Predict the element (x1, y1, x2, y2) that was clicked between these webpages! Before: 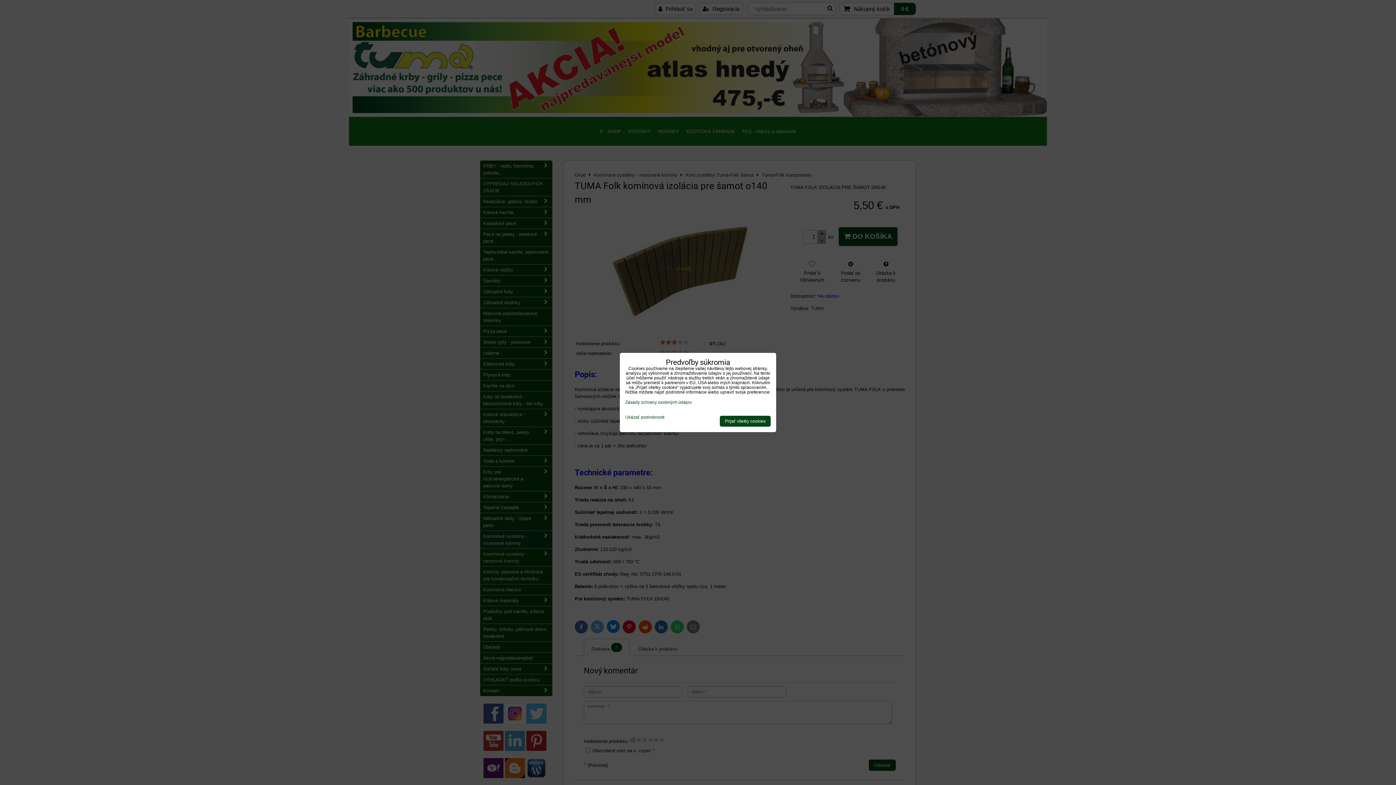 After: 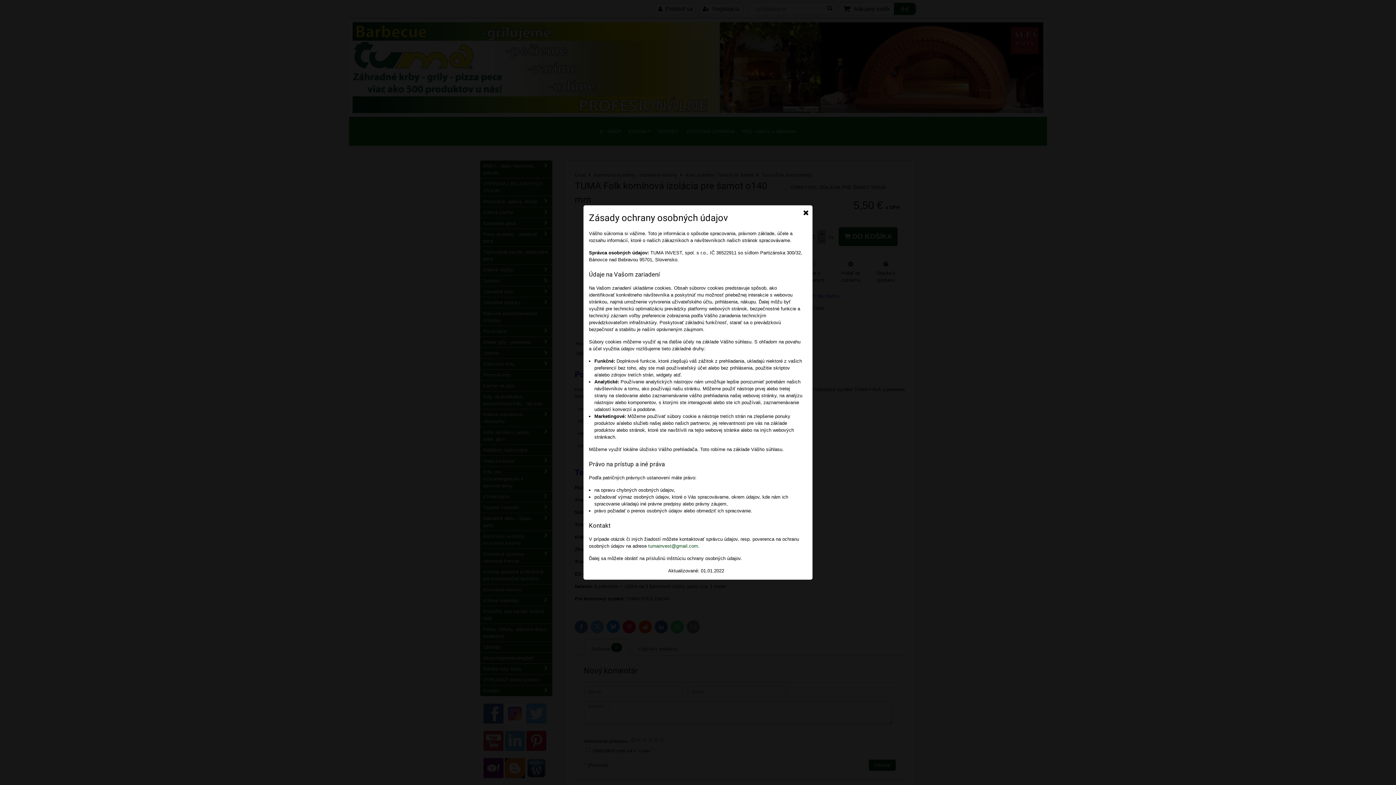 Action: bbox: (625, 400, 692, 405) label: Zásady ochrany osobných údajov